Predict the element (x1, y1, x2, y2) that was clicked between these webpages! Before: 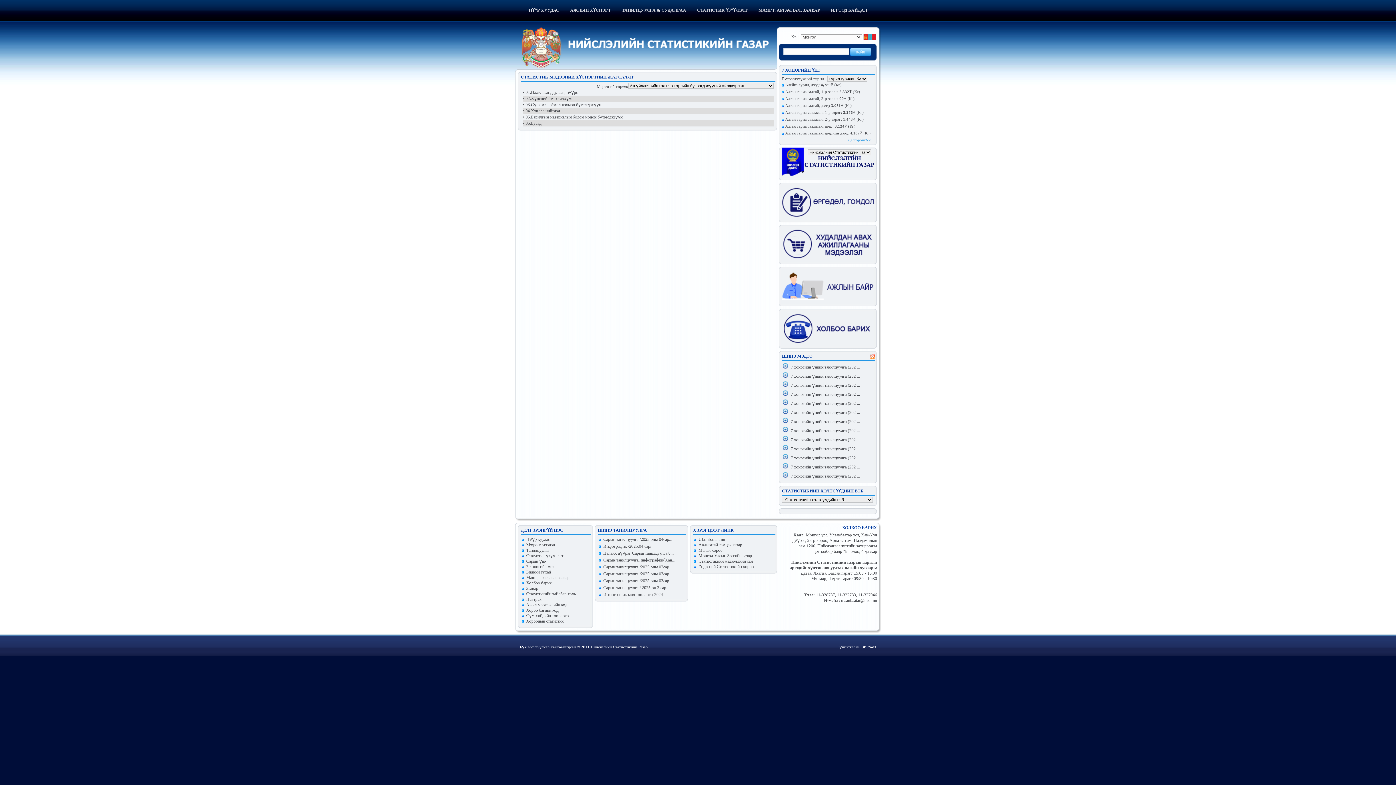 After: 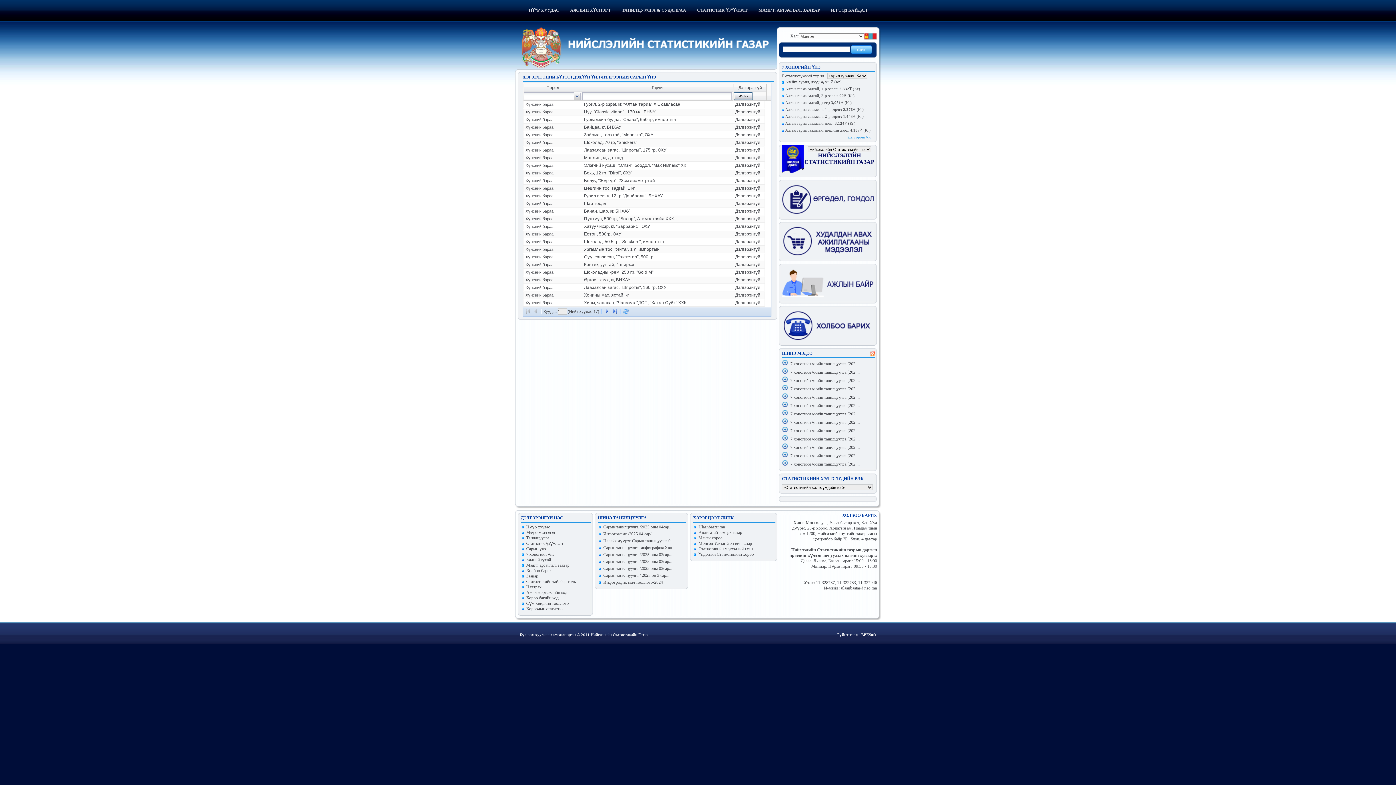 Action: bbox: (526, 558, 546, 564) label: Сарын үнэ